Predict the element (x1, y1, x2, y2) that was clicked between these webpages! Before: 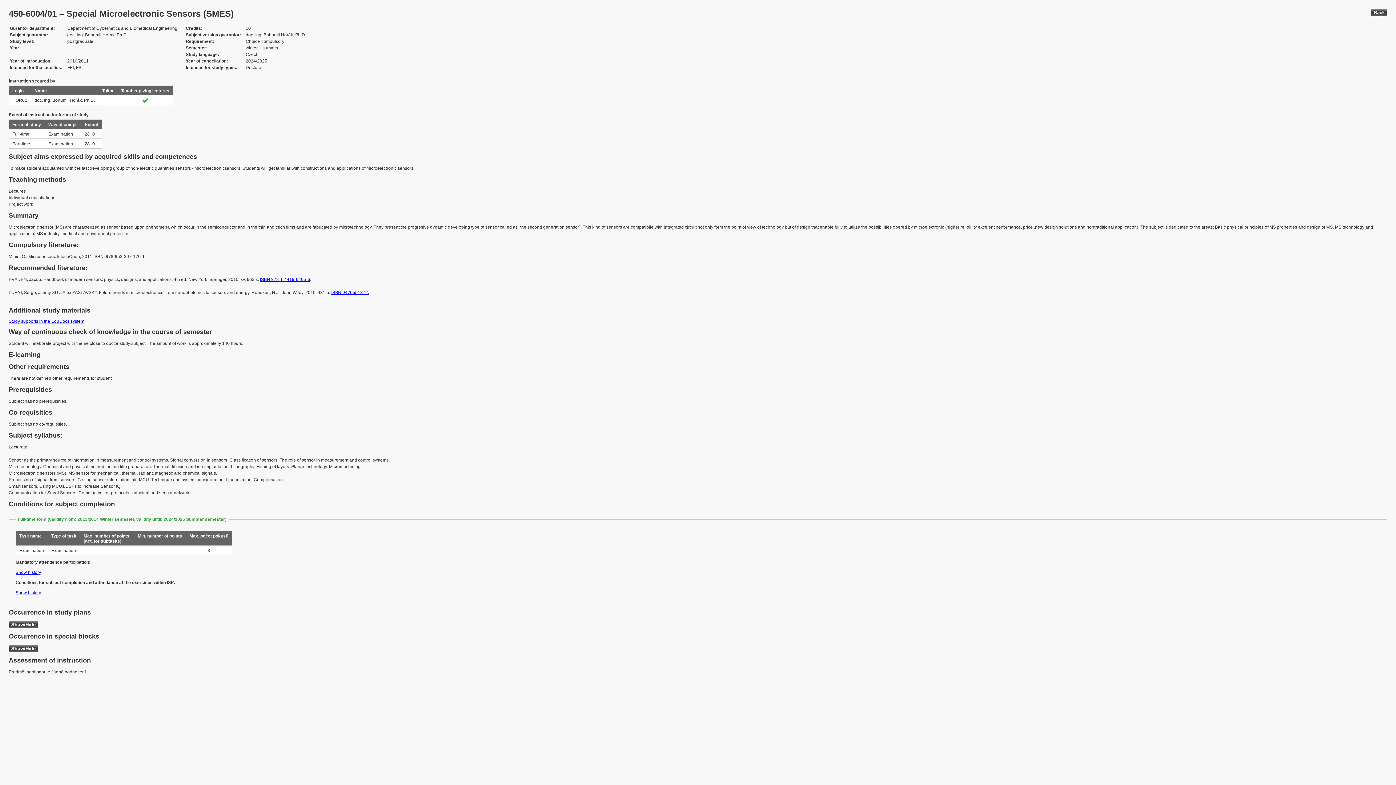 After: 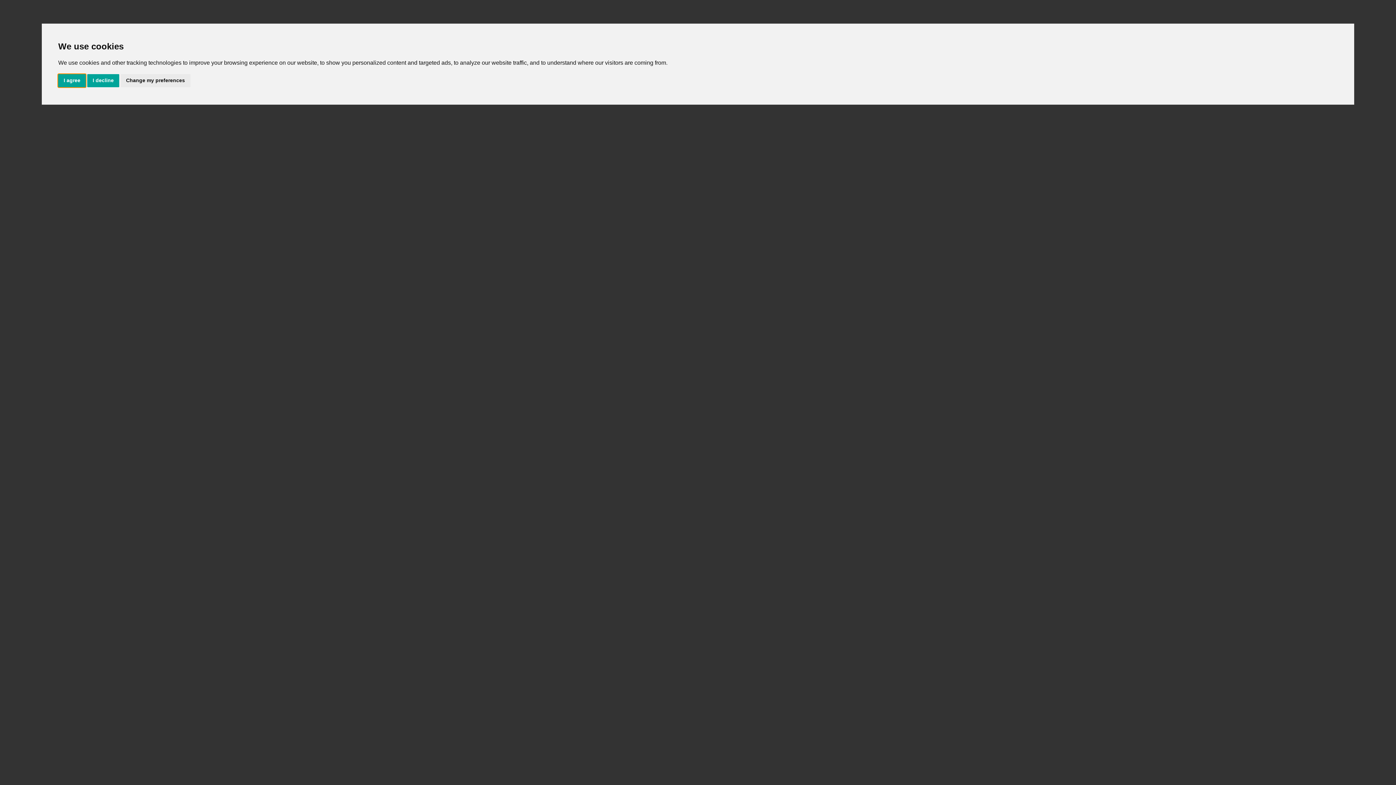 Action: label: ISBN 978-1-4419-6465-6 bbox: (260, 277, 310, 282)